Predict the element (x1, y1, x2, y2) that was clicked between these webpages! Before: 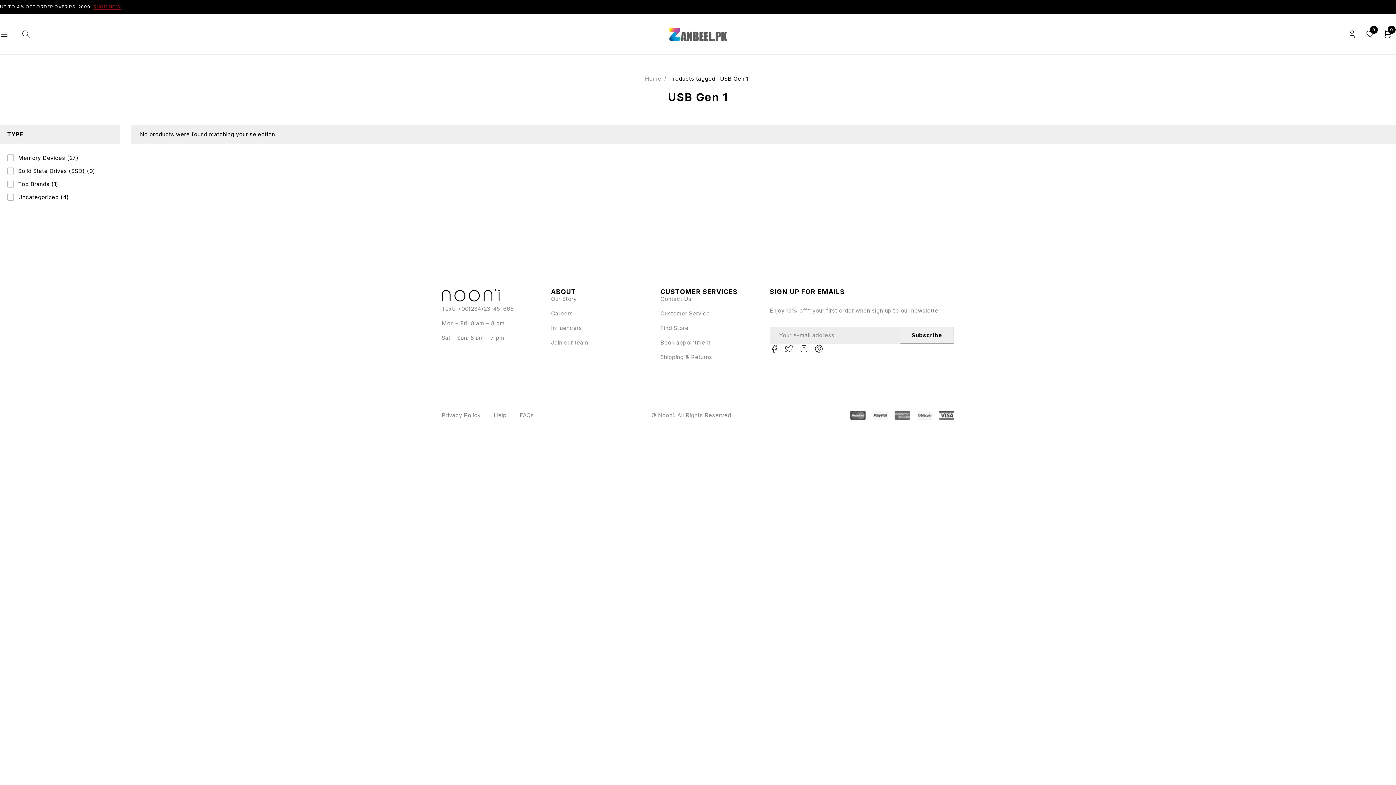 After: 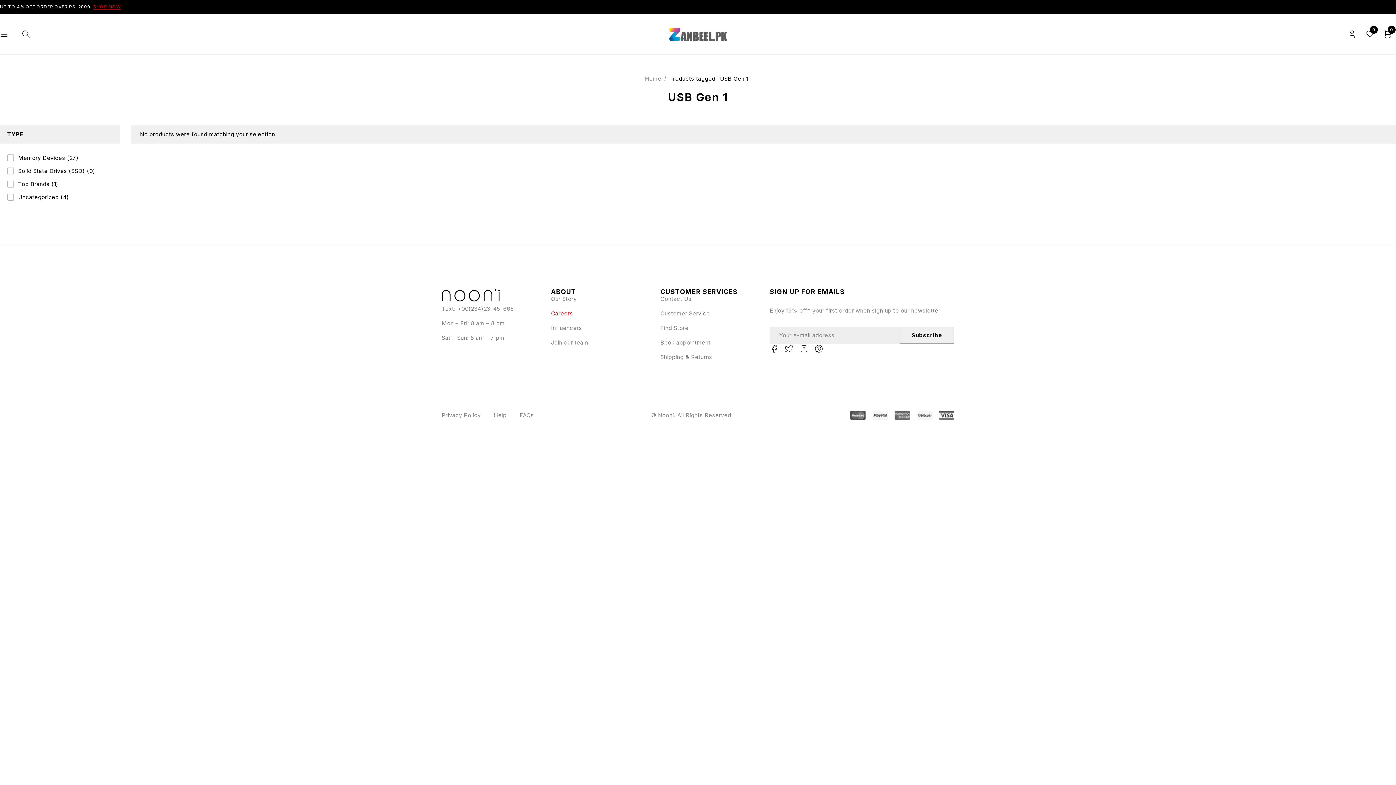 Action: bbox: (551, 309, 653, 317) label: Careers